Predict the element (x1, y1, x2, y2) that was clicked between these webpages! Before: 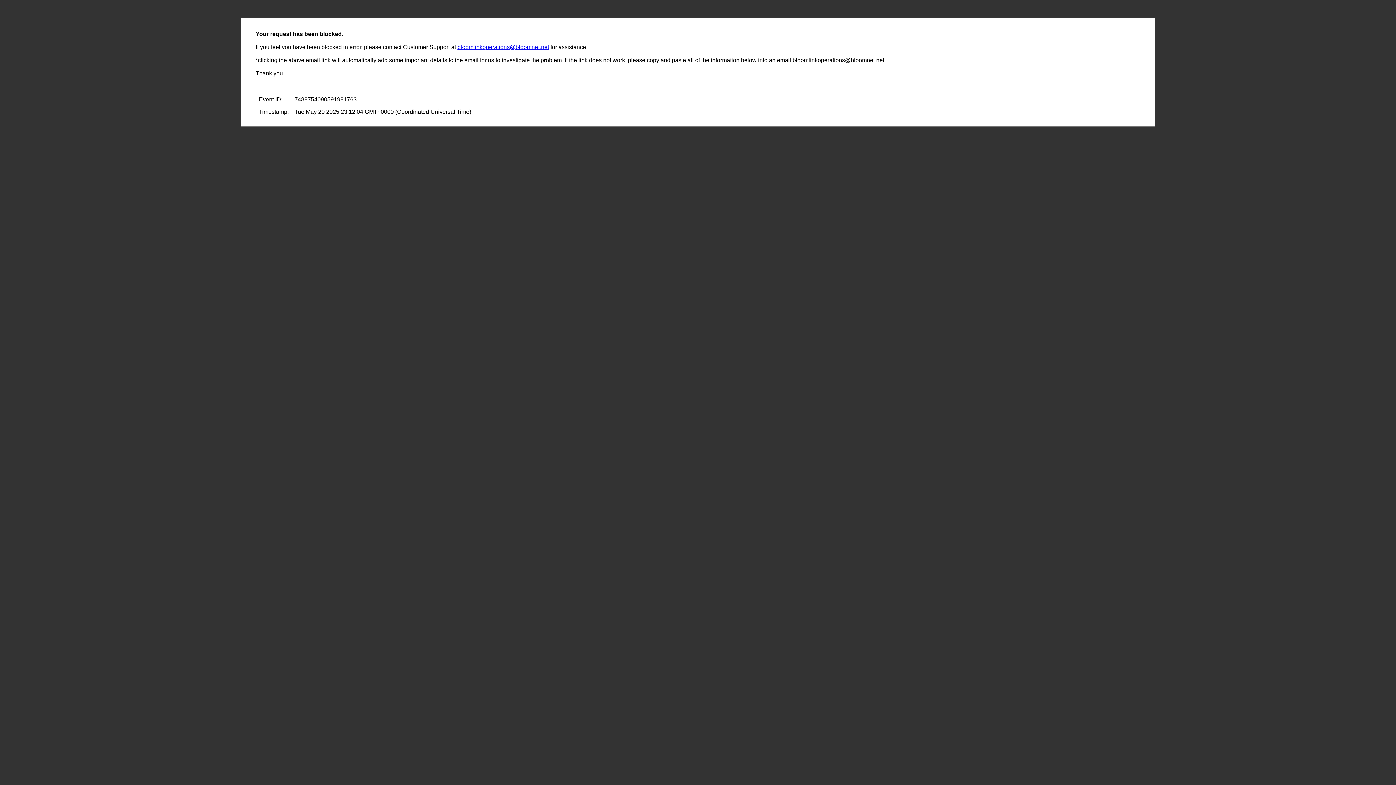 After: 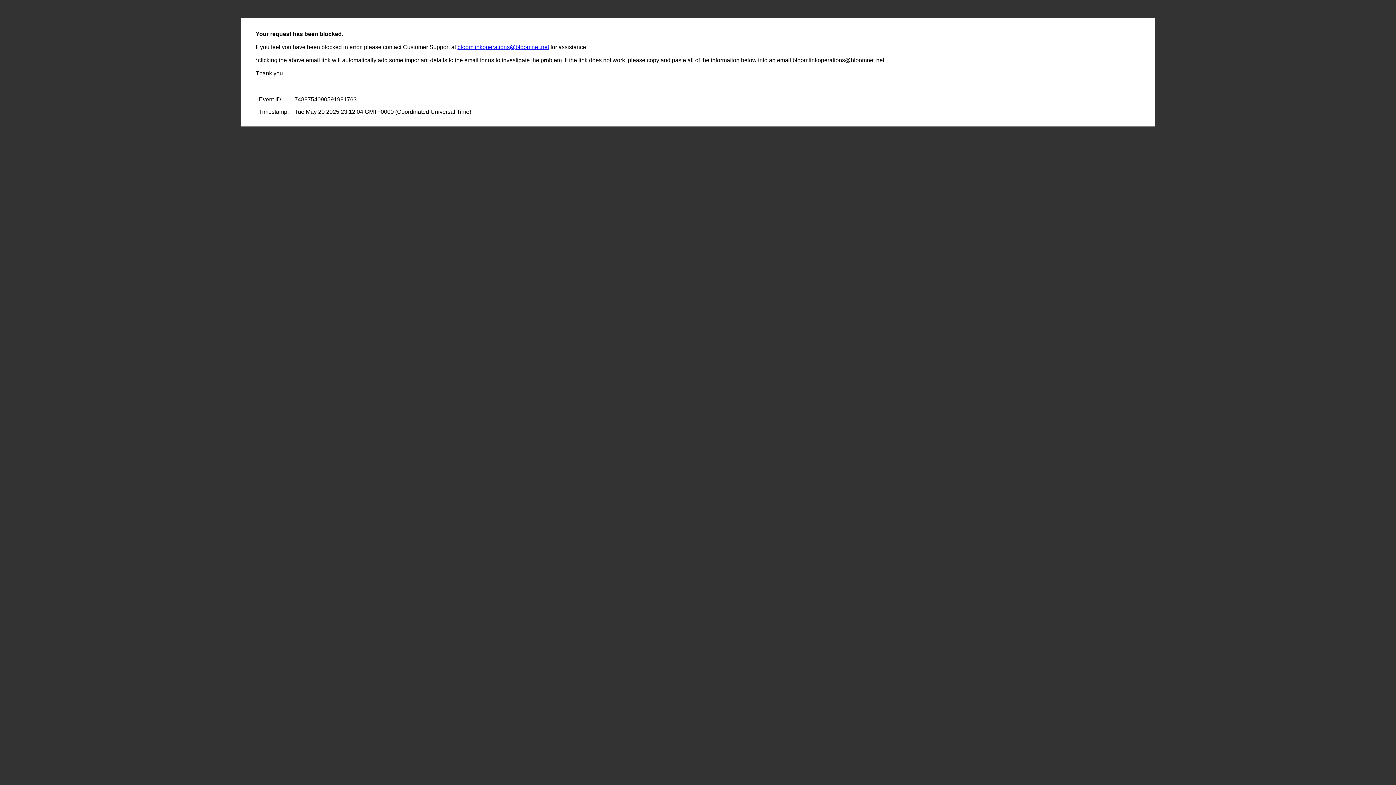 Action: bbox: (457, 44, 549, 50) label: bloomlinkoperations@bloomnet.net